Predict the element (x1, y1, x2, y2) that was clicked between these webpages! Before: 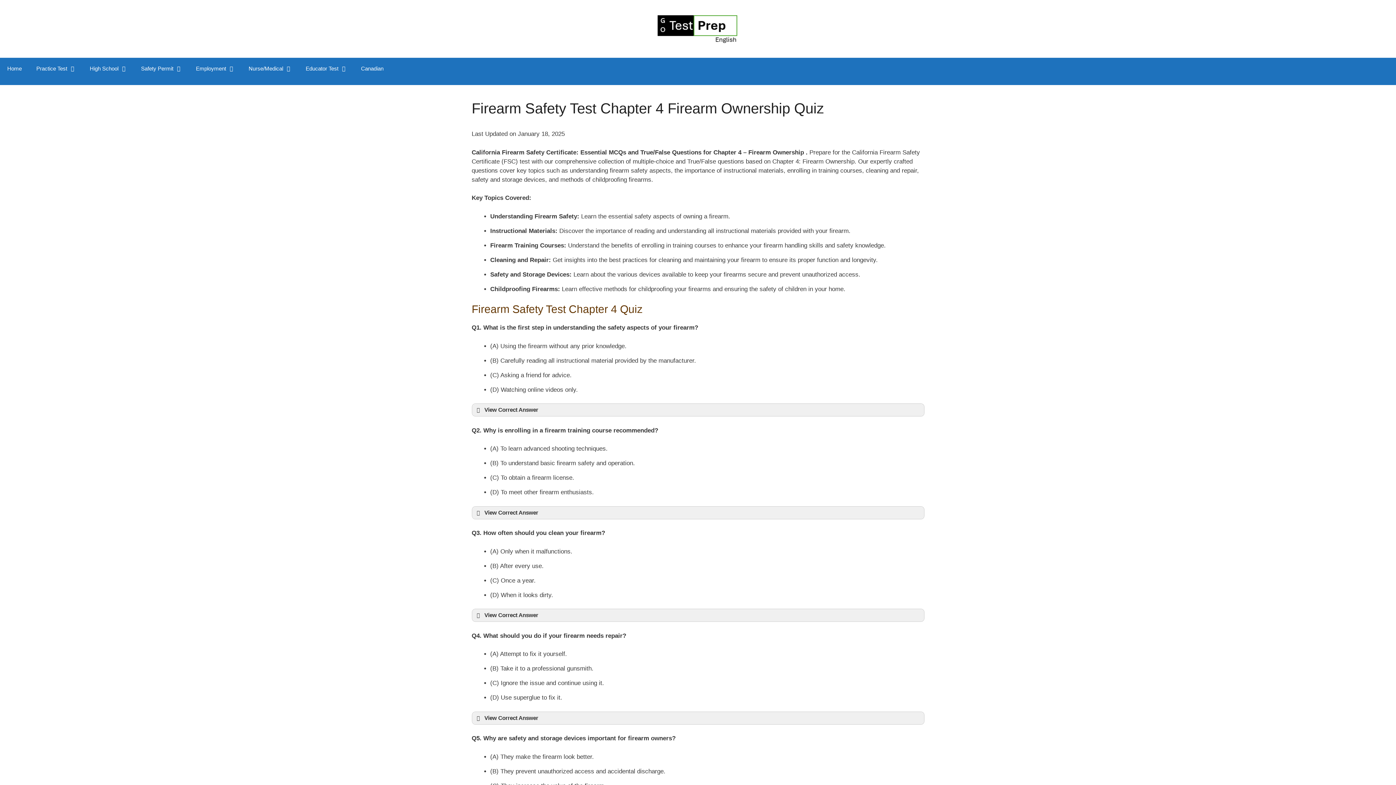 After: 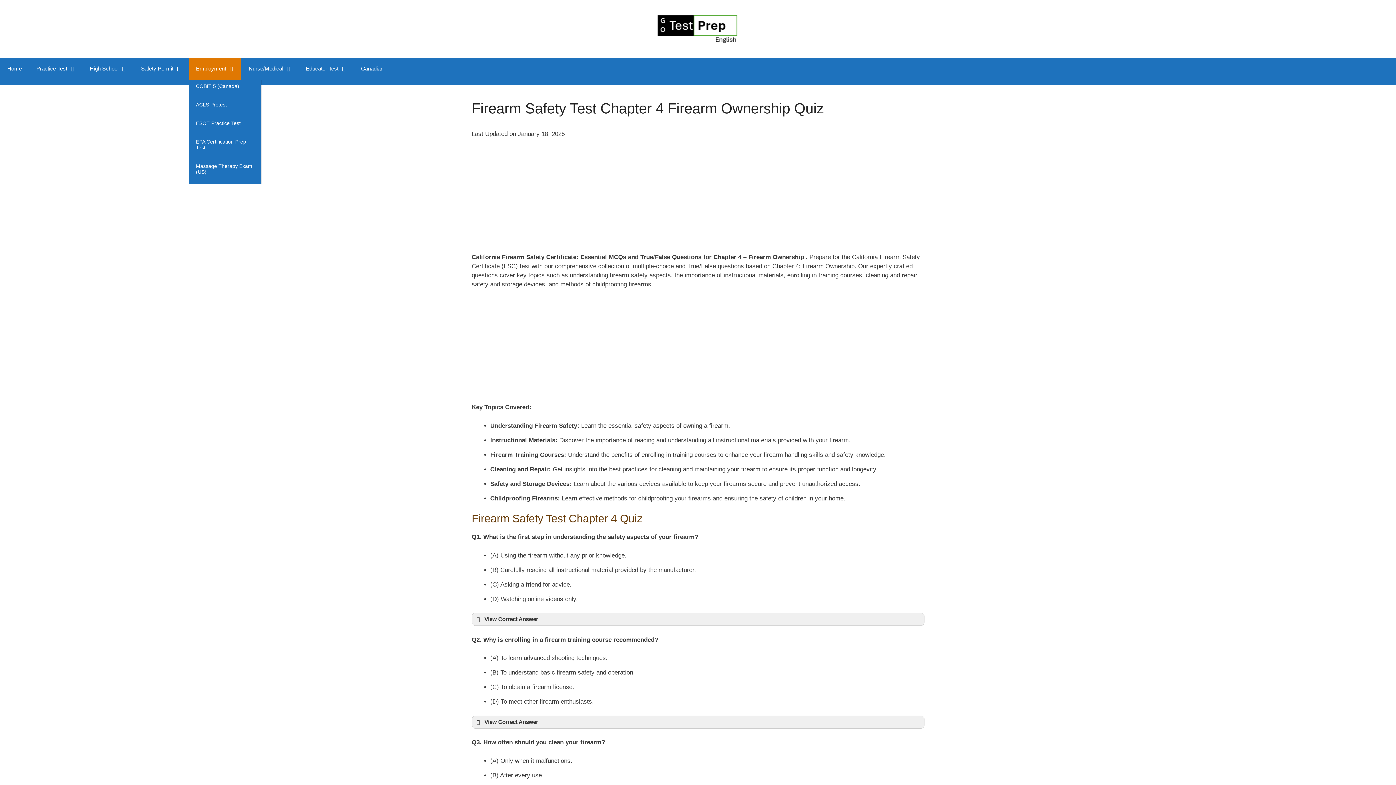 Action: label: Employment bbox: (188, 57, 241, 79)